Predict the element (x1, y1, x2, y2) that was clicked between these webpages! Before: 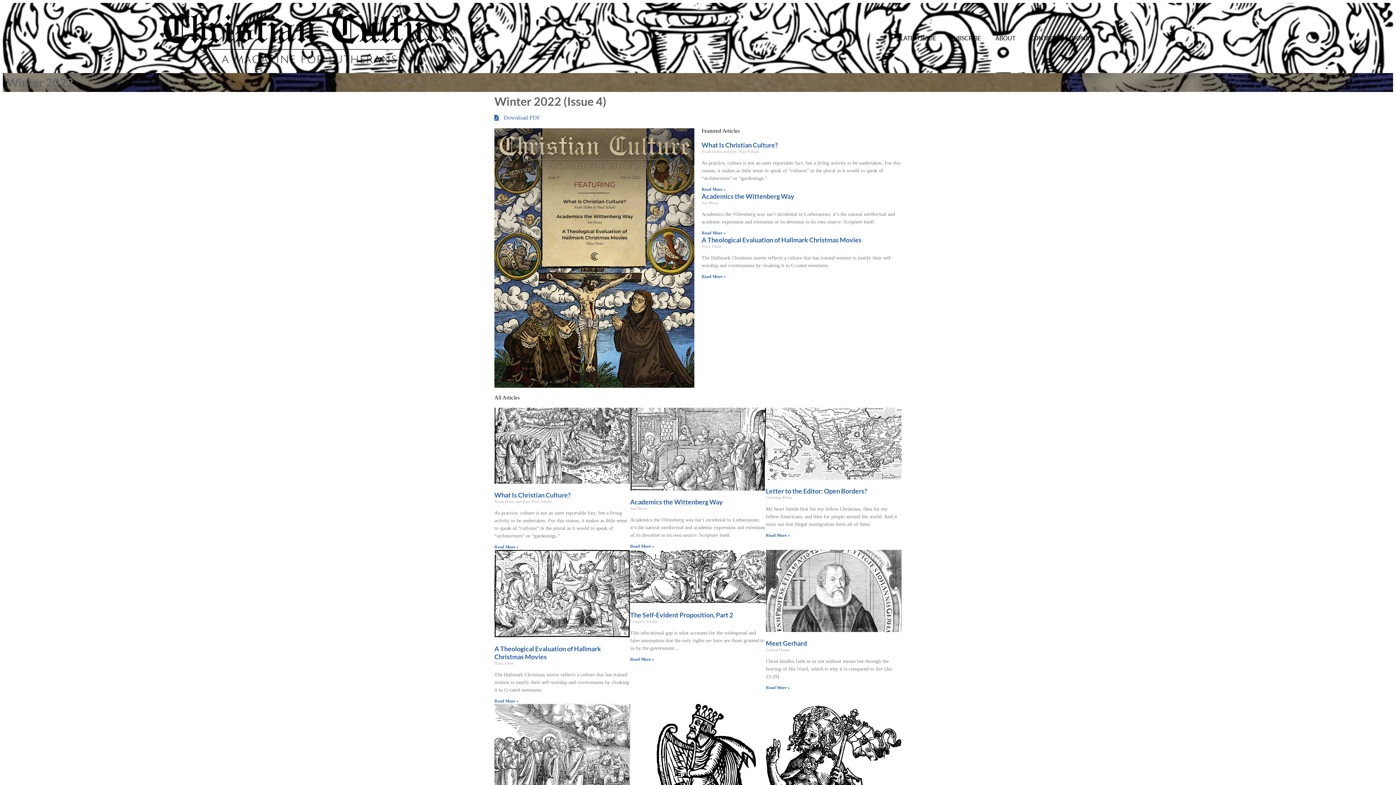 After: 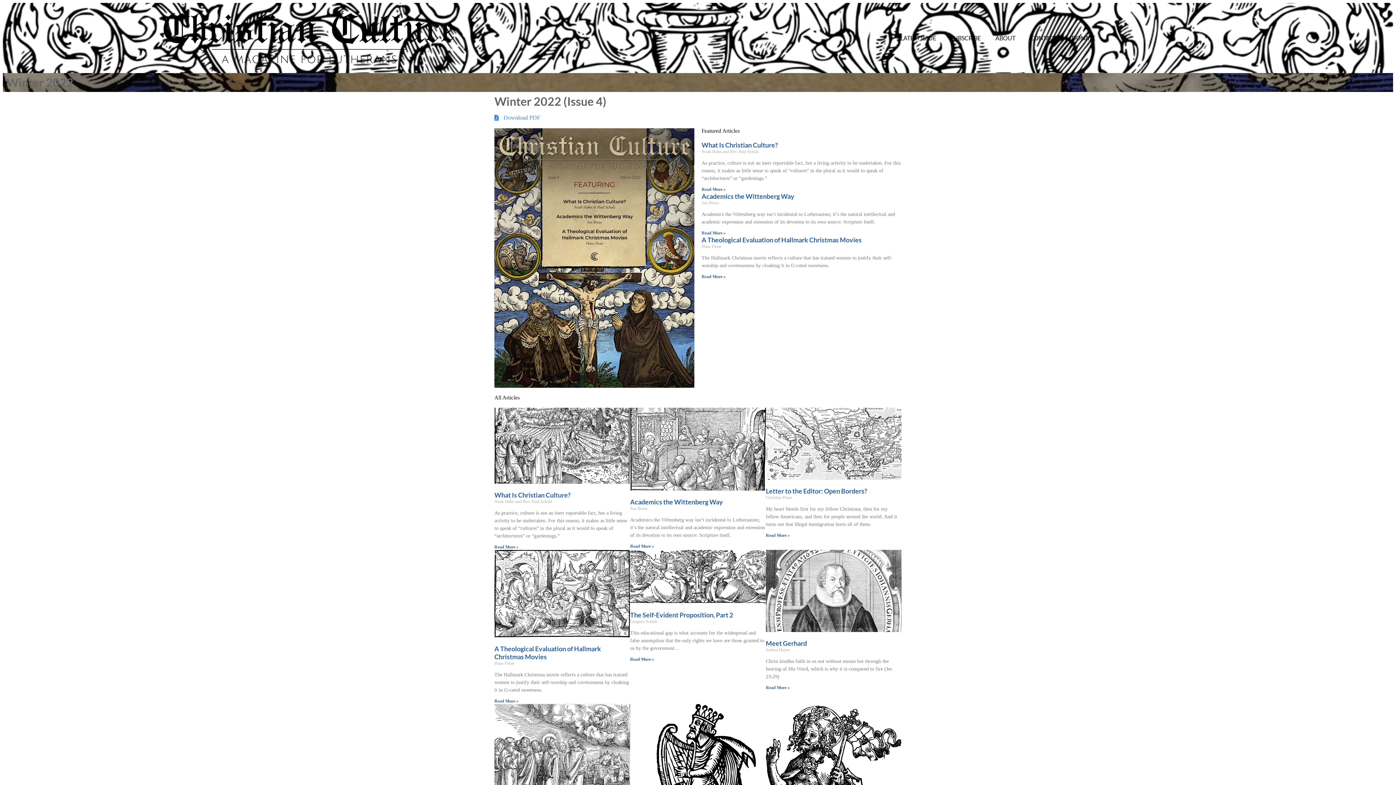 Action: label: Download PDF bbox: (494, 114, 540, 121)